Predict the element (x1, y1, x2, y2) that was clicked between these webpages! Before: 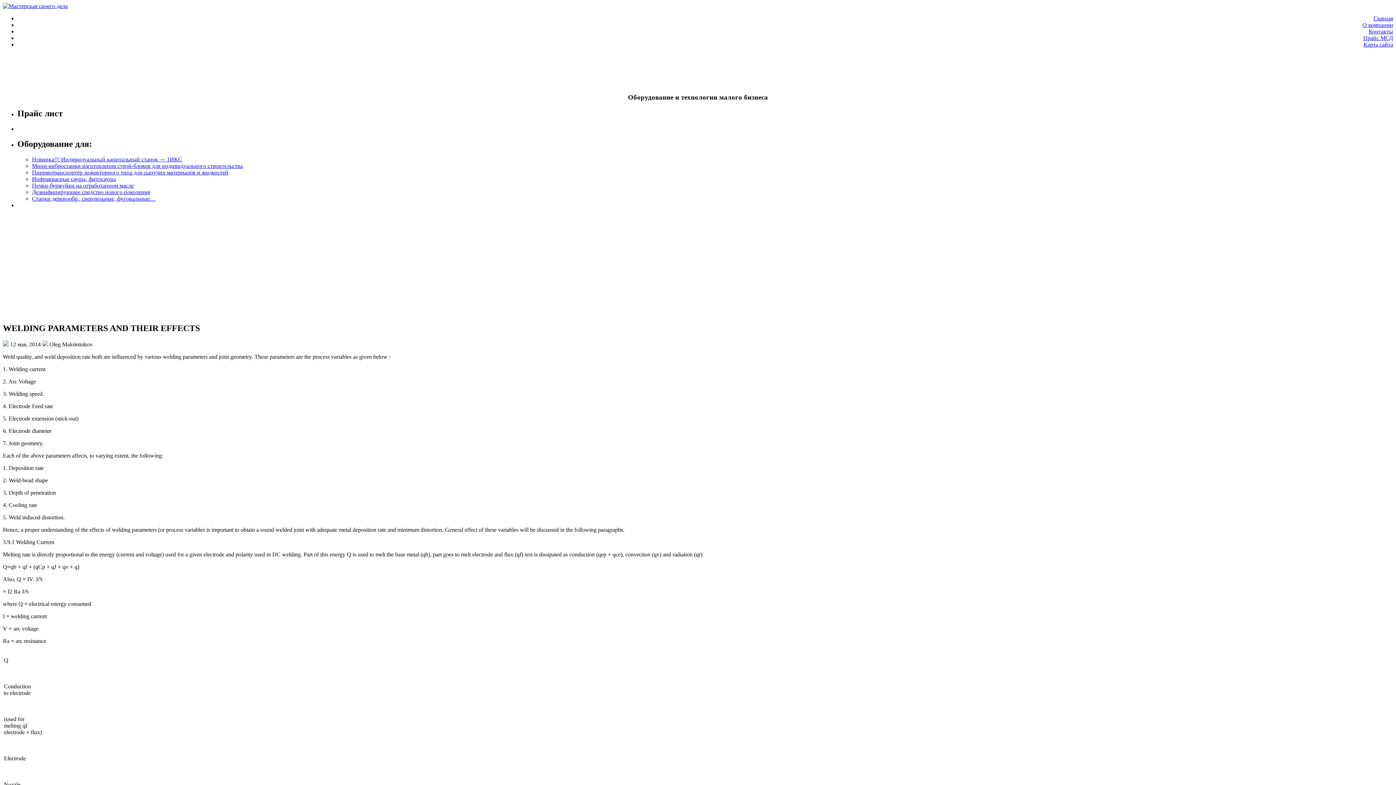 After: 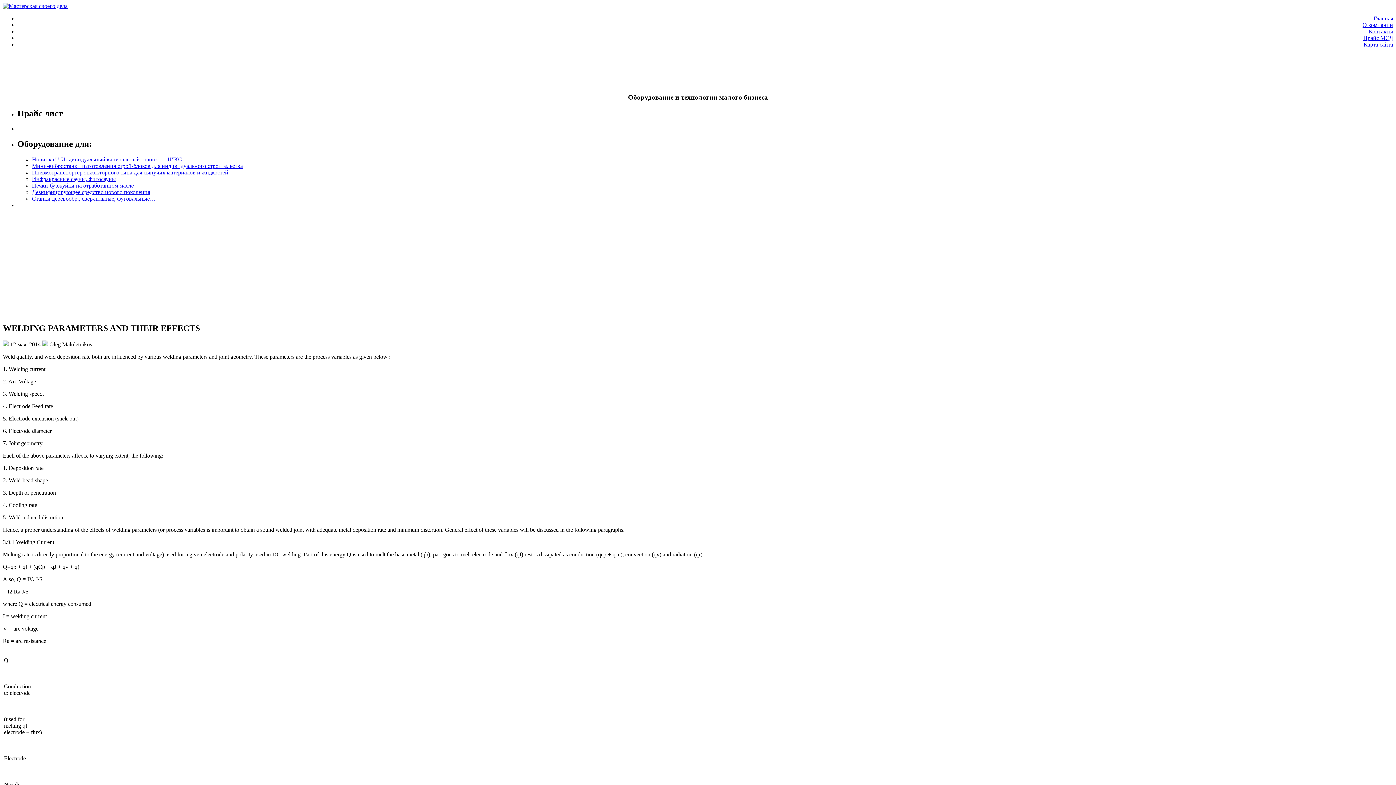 Action: label: Мини-вибростанки изготовления строй-блоков для индивидуального строительства bbox: (32, 163, 242, 169)